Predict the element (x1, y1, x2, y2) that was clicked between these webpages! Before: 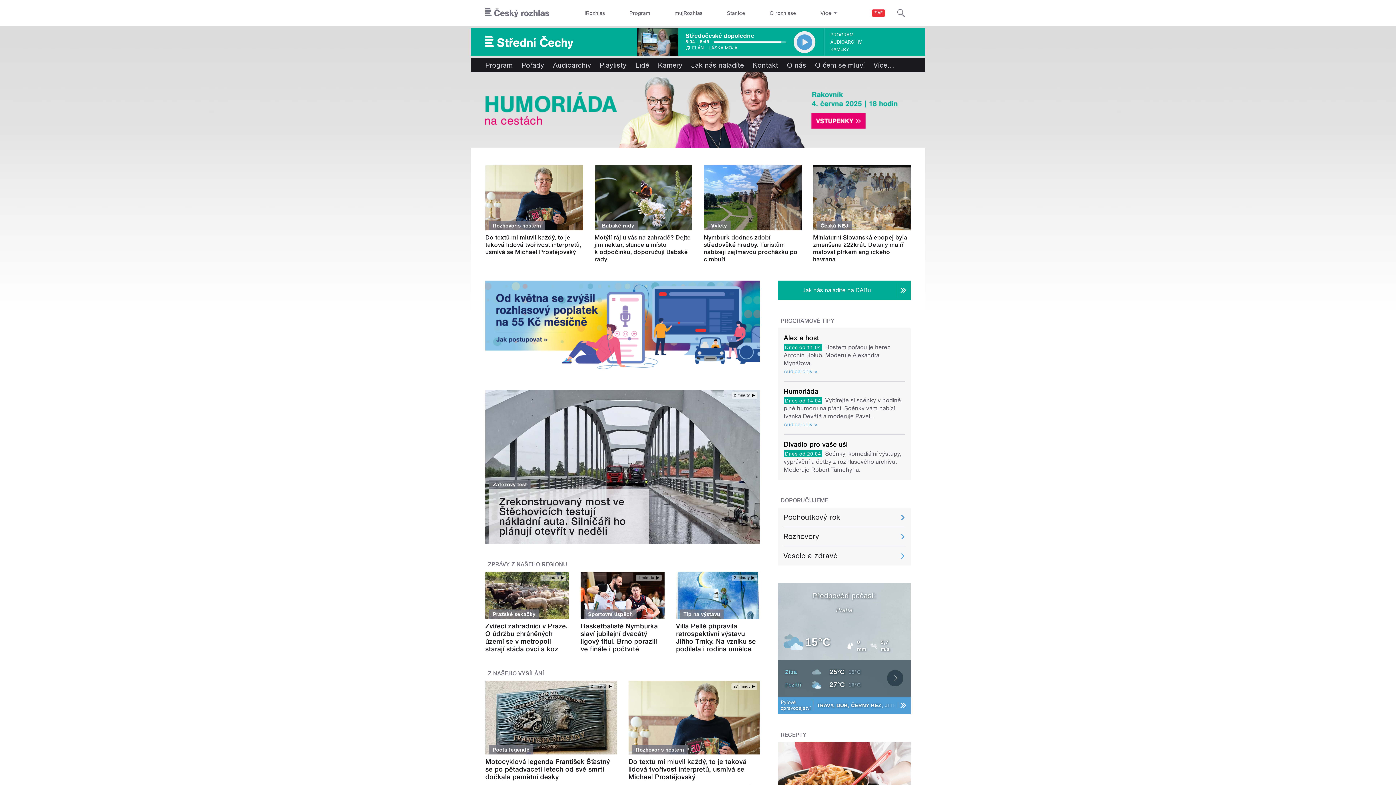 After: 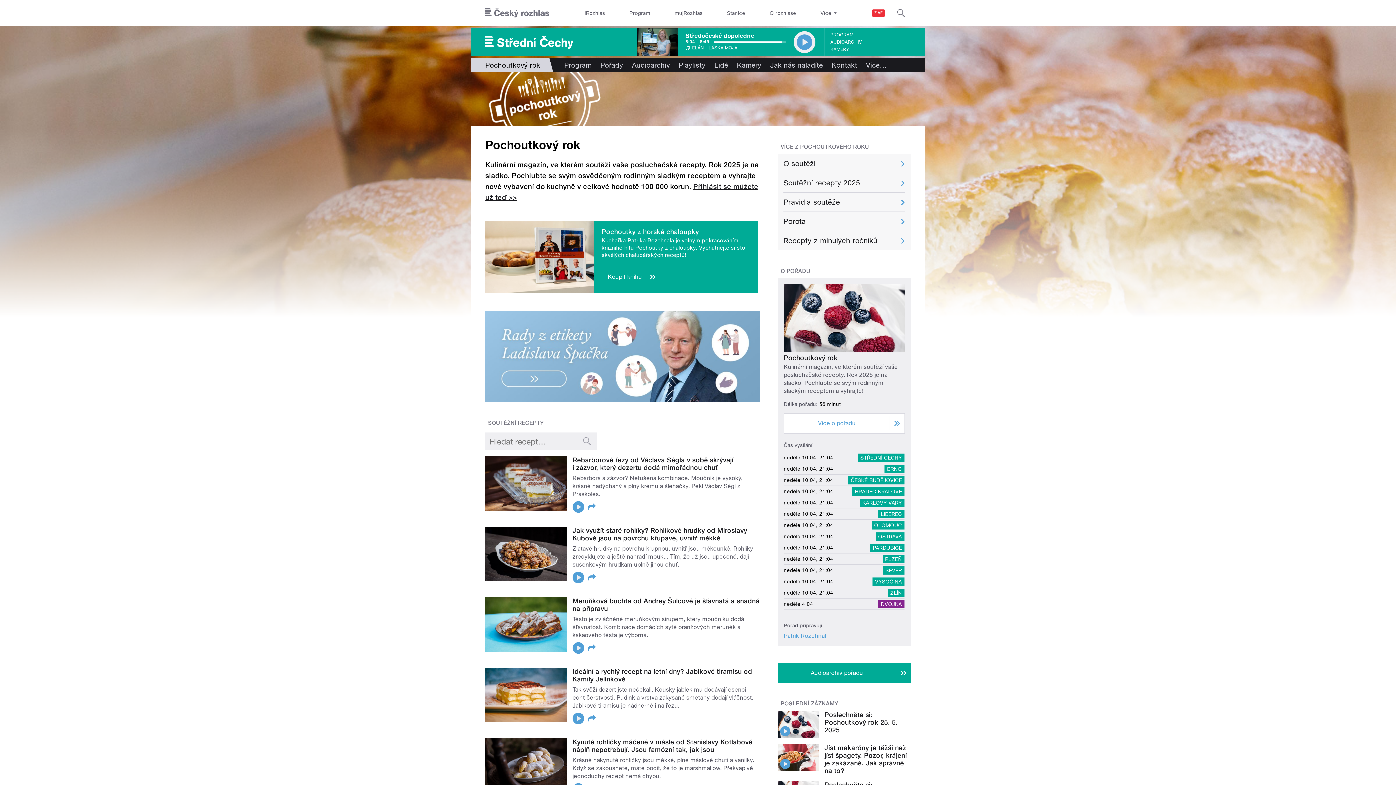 Action: label: Pochoutkový rok bbox: (778, 507, 910, 527)